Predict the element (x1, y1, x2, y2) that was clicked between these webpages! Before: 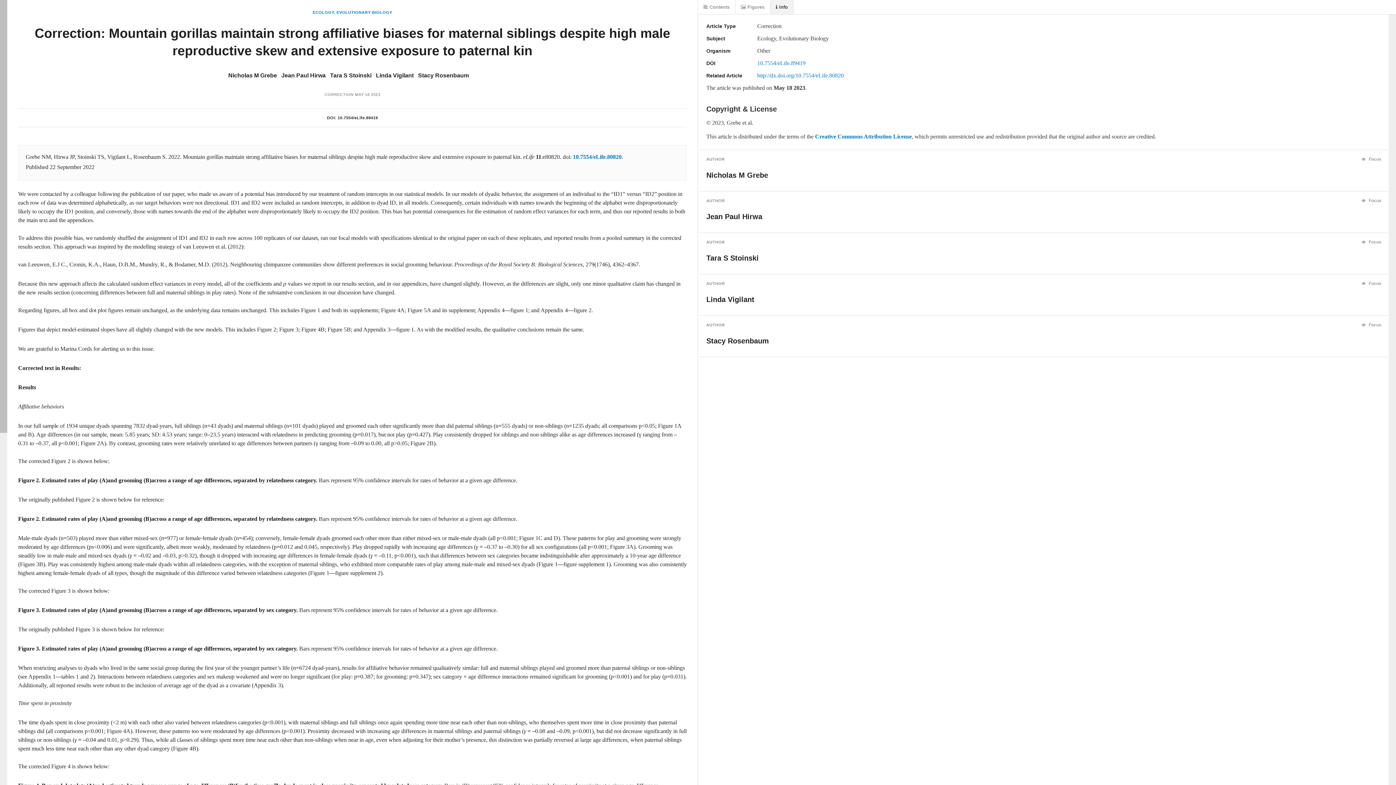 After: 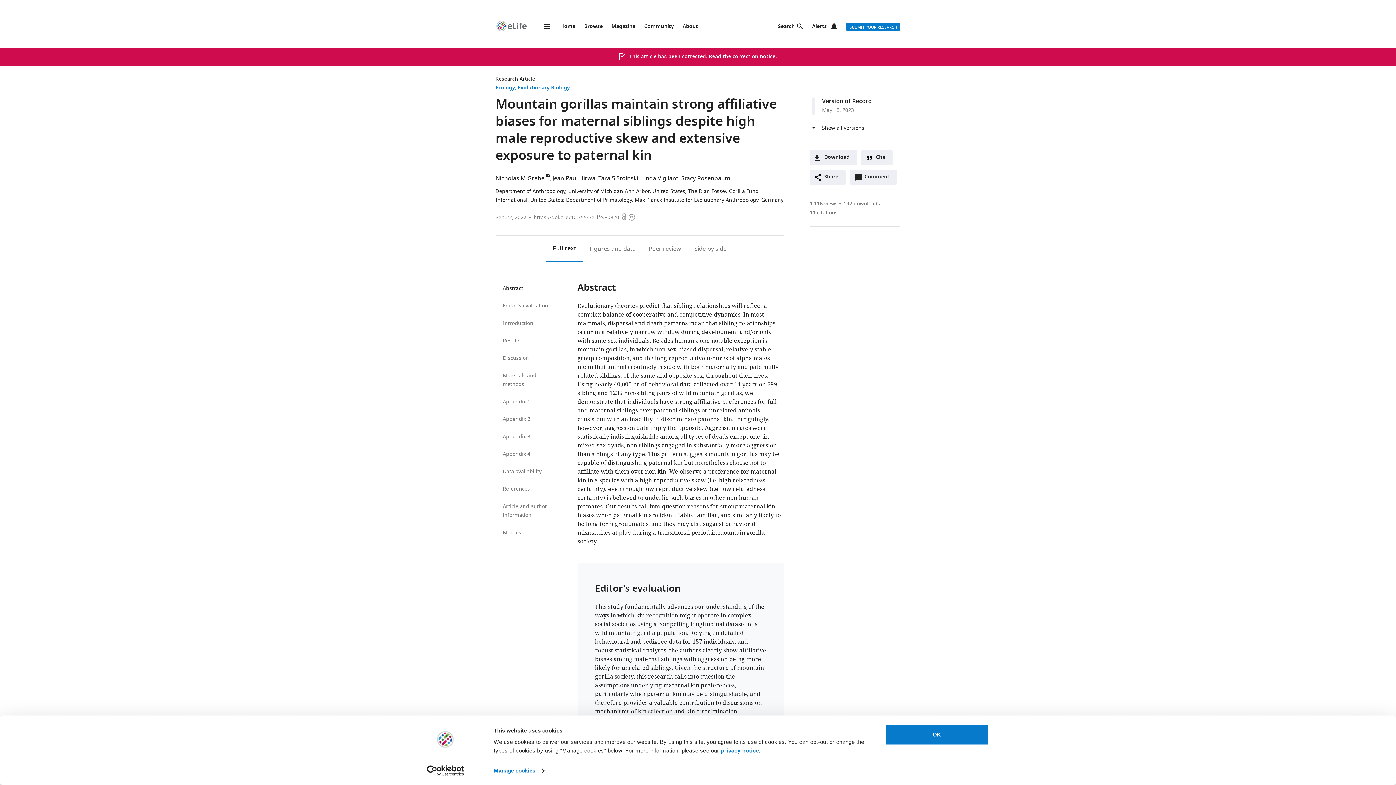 Action: bbox: (573, 153, 621, 160) label: 10.7554/eLife.80820